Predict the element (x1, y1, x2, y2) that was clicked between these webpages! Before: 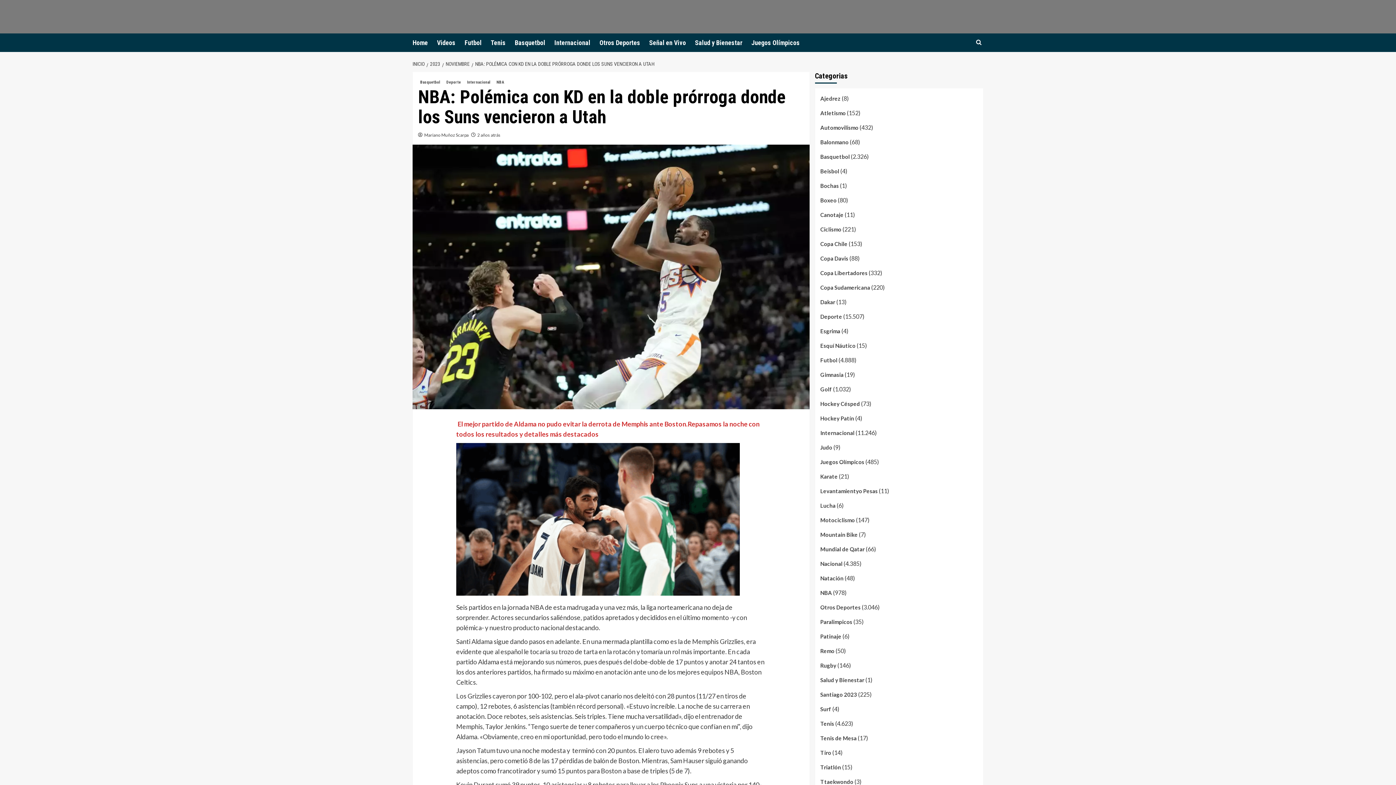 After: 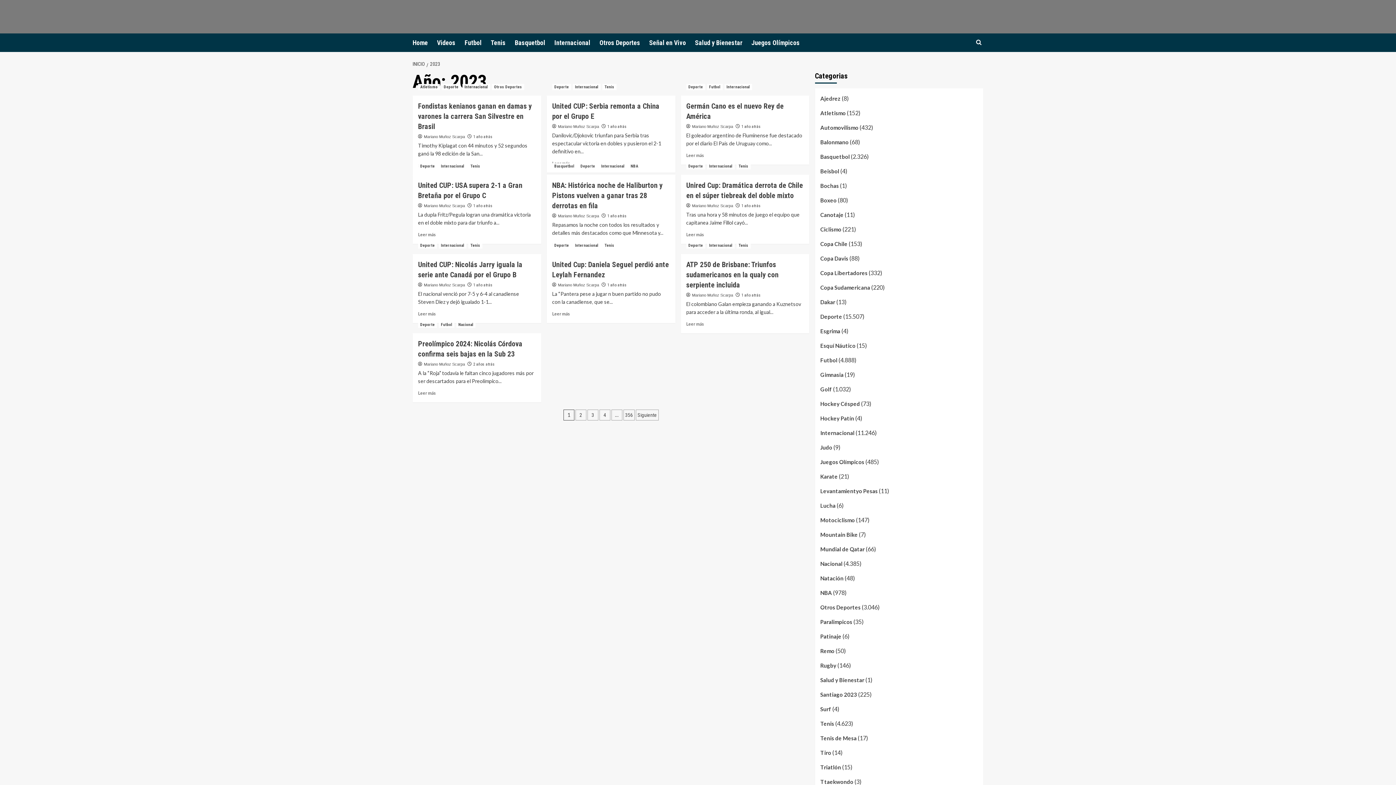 Action: label: 2023 bbox: (426, 61, 442, 66)